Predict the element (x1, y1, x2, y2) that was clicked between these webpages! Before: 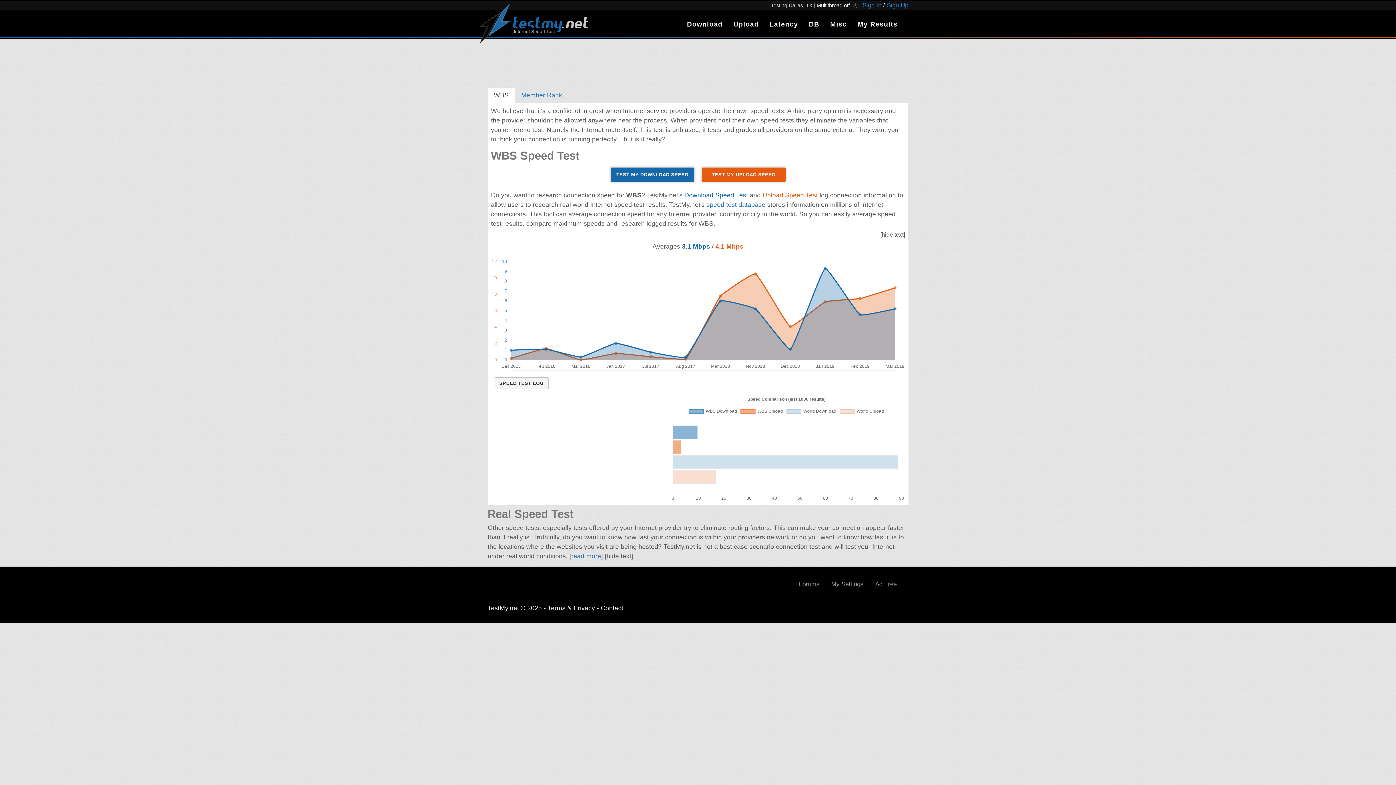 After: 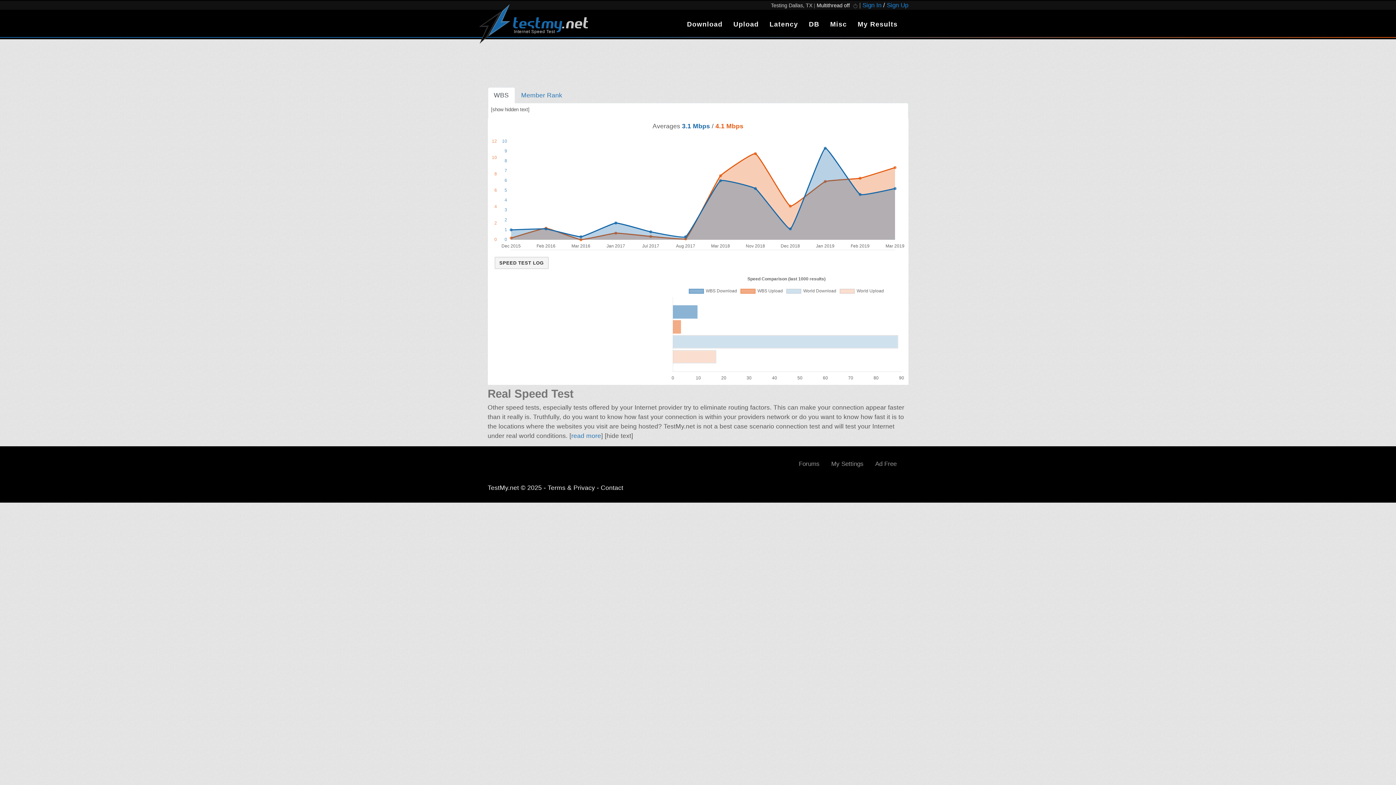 Action: label: [hide text] bbox: (880, 231, 905, 237)